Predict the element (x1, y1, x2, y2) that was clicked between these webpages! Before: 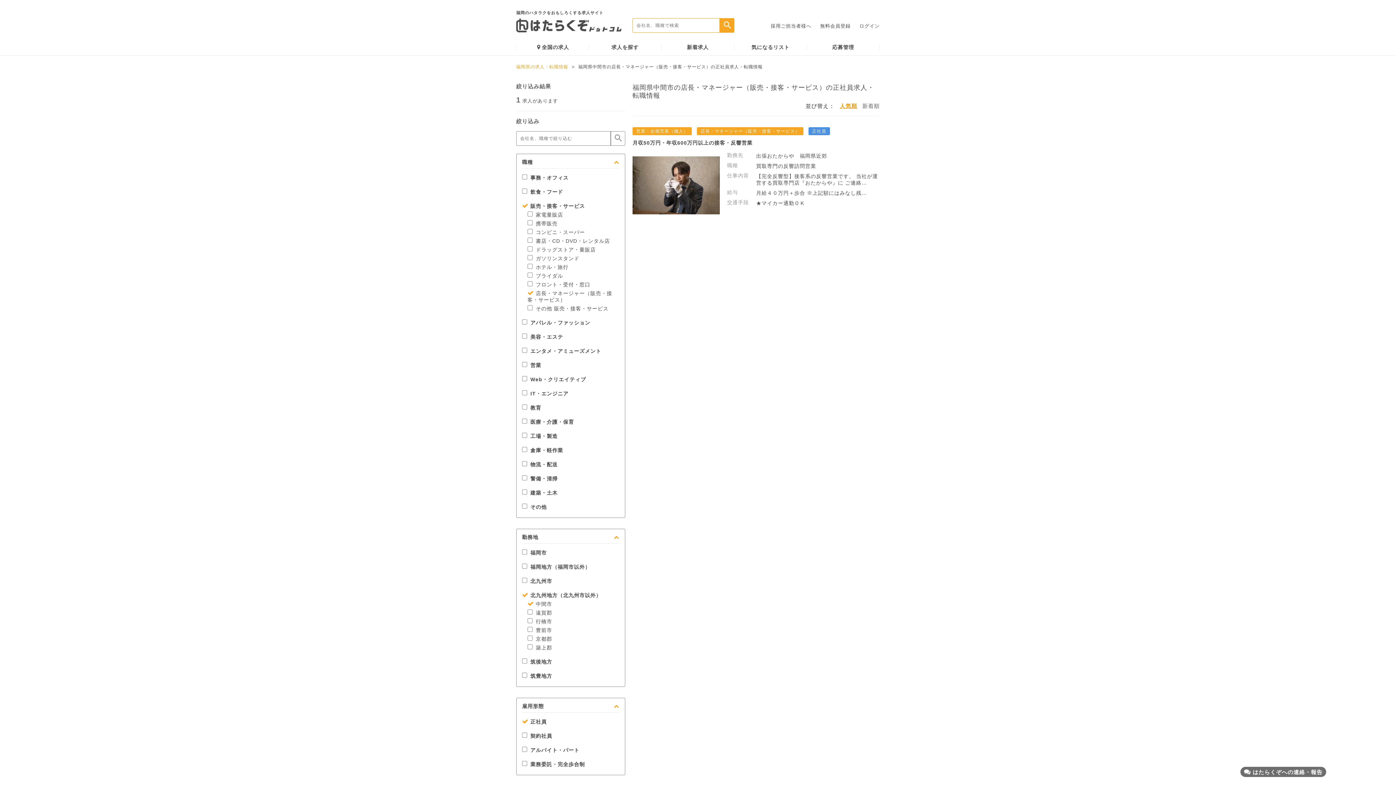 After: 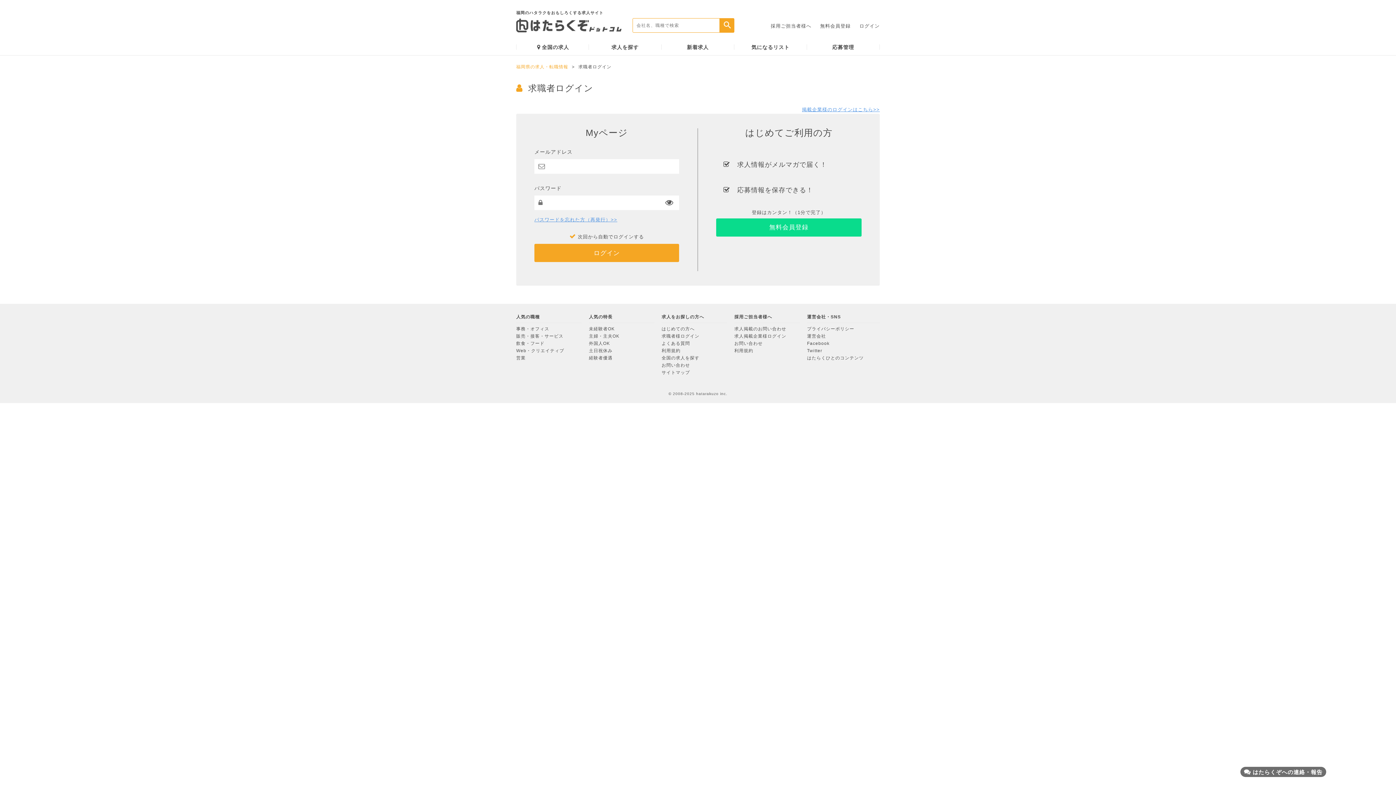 Action: bbox: (1244, 771, 1322, 775) label: はたらくぞへの連絡・報告